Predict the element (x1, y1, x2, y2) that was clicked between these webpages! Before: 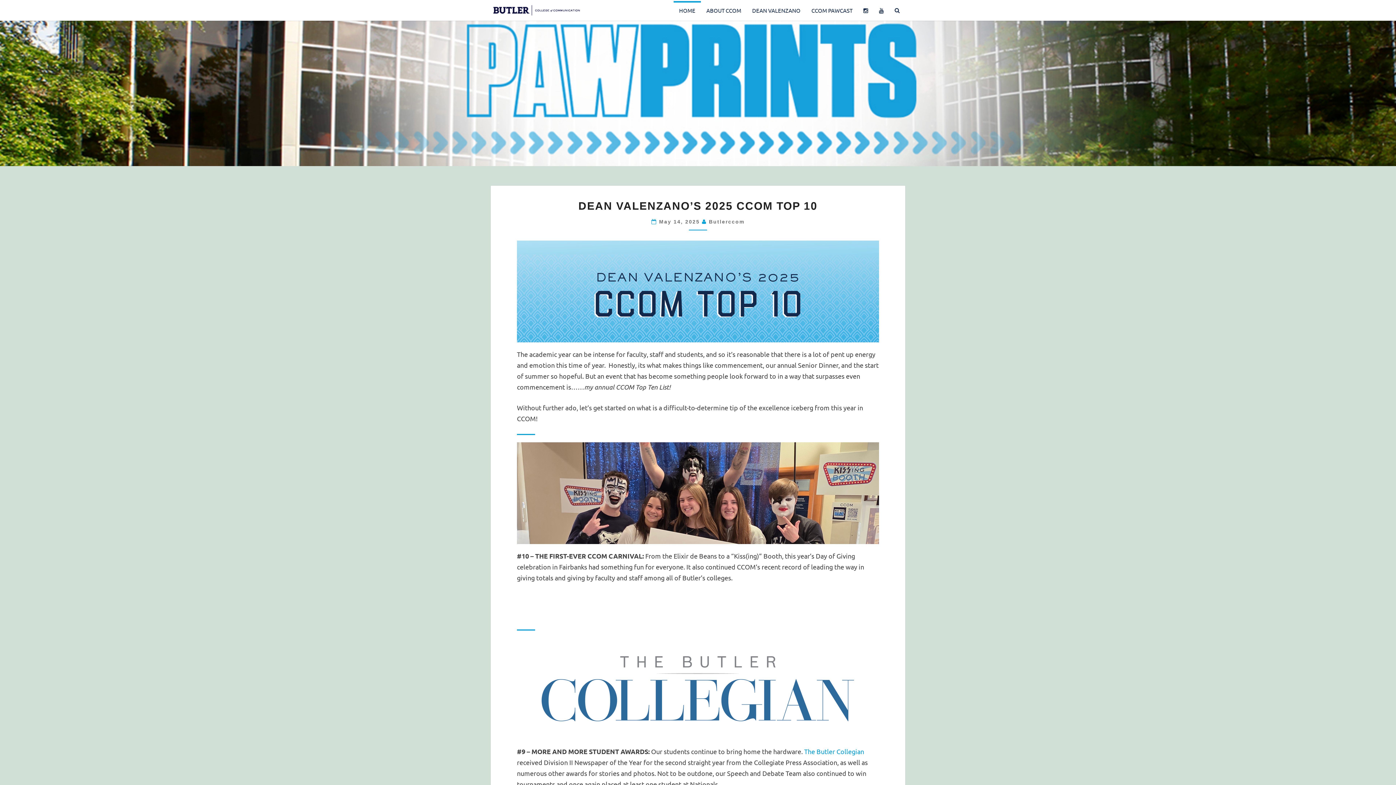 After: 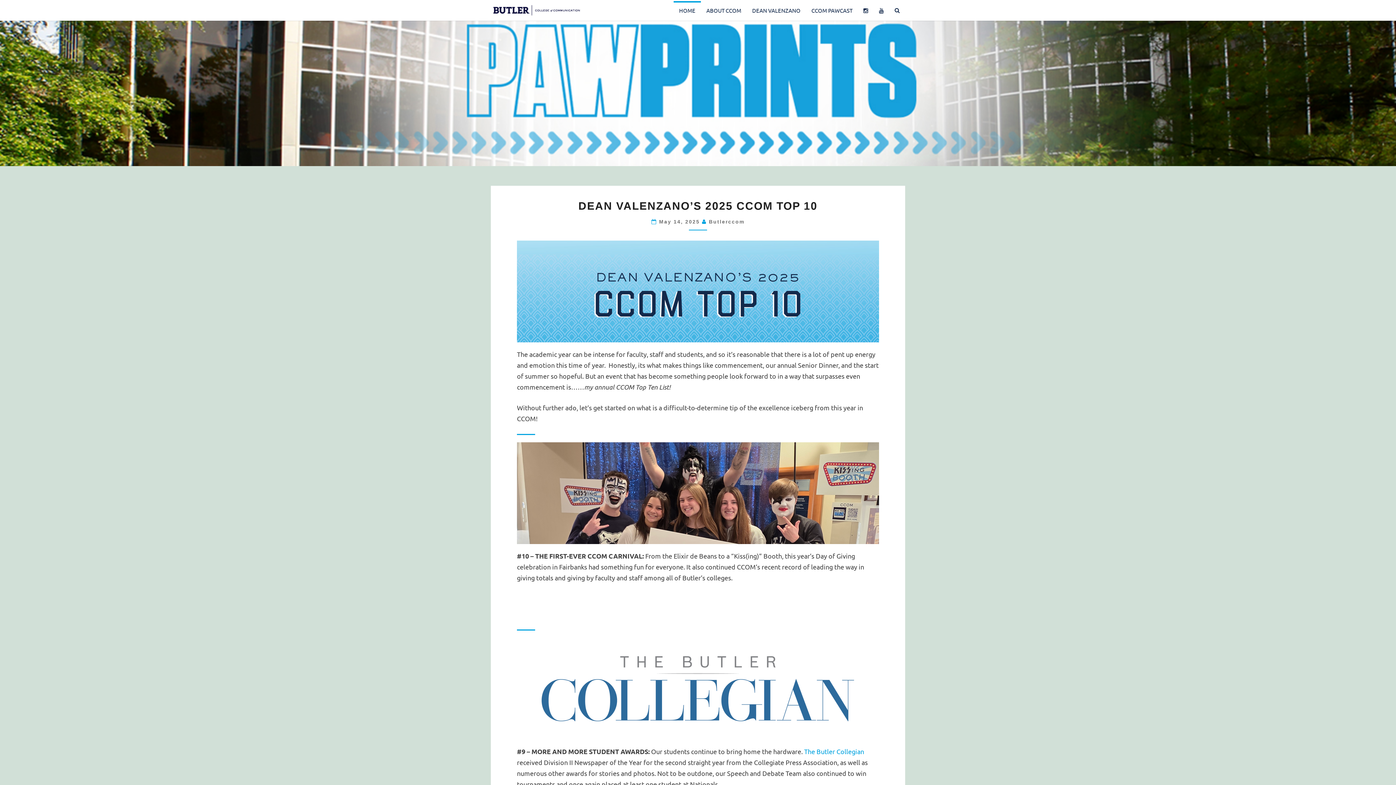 Action: bbox: (490, 0, 582, 20)